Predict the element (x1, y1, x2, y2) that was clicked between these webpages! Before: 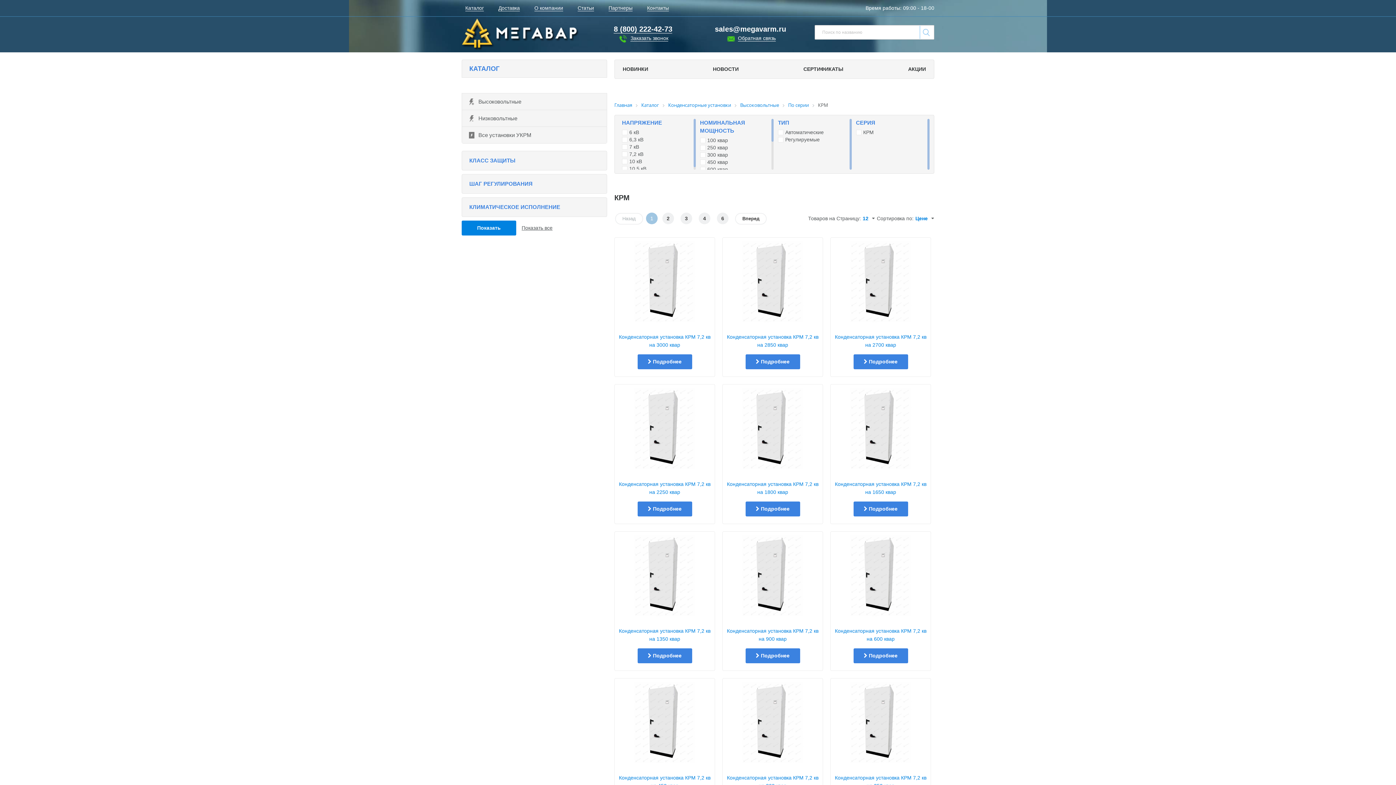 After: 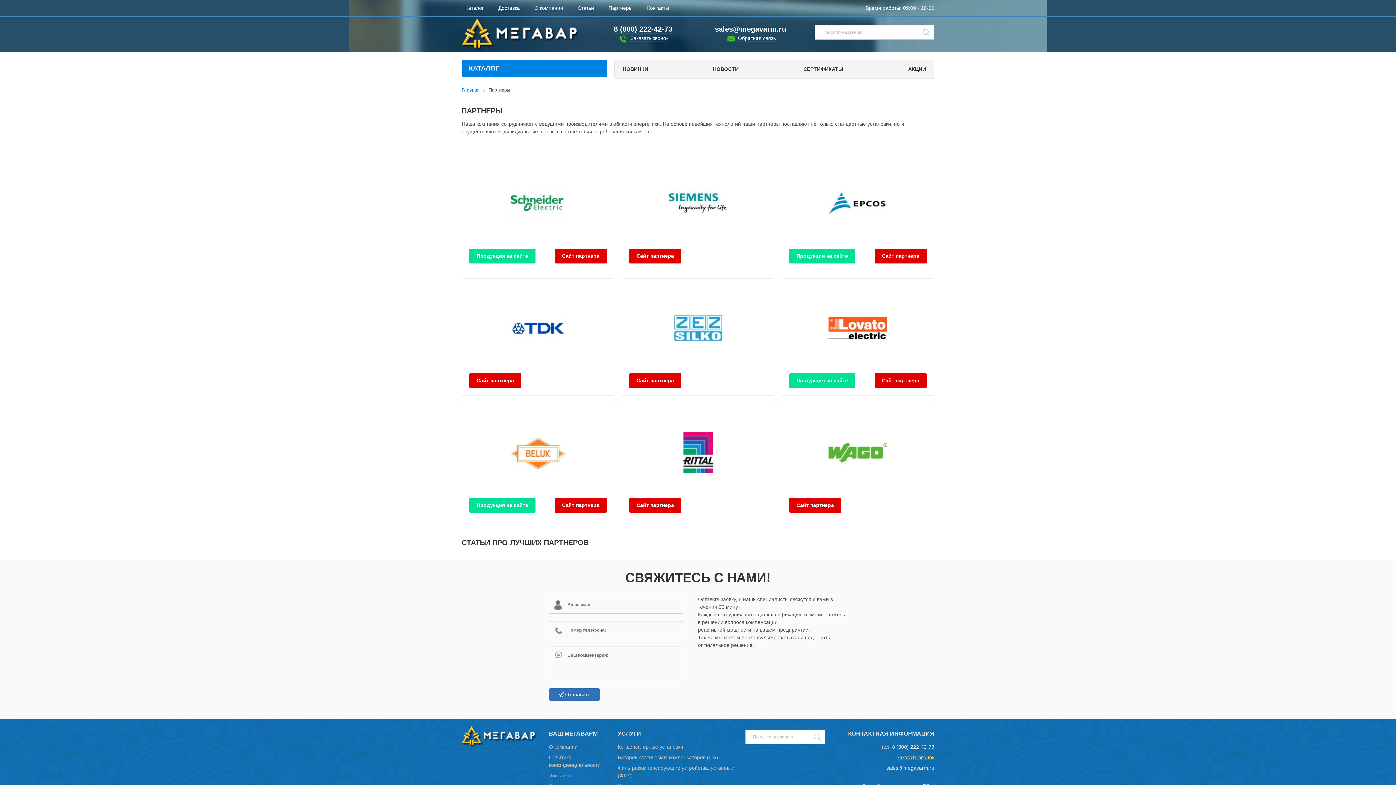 Action: label: Партнеры bbox: (601, 4, 640, 12)